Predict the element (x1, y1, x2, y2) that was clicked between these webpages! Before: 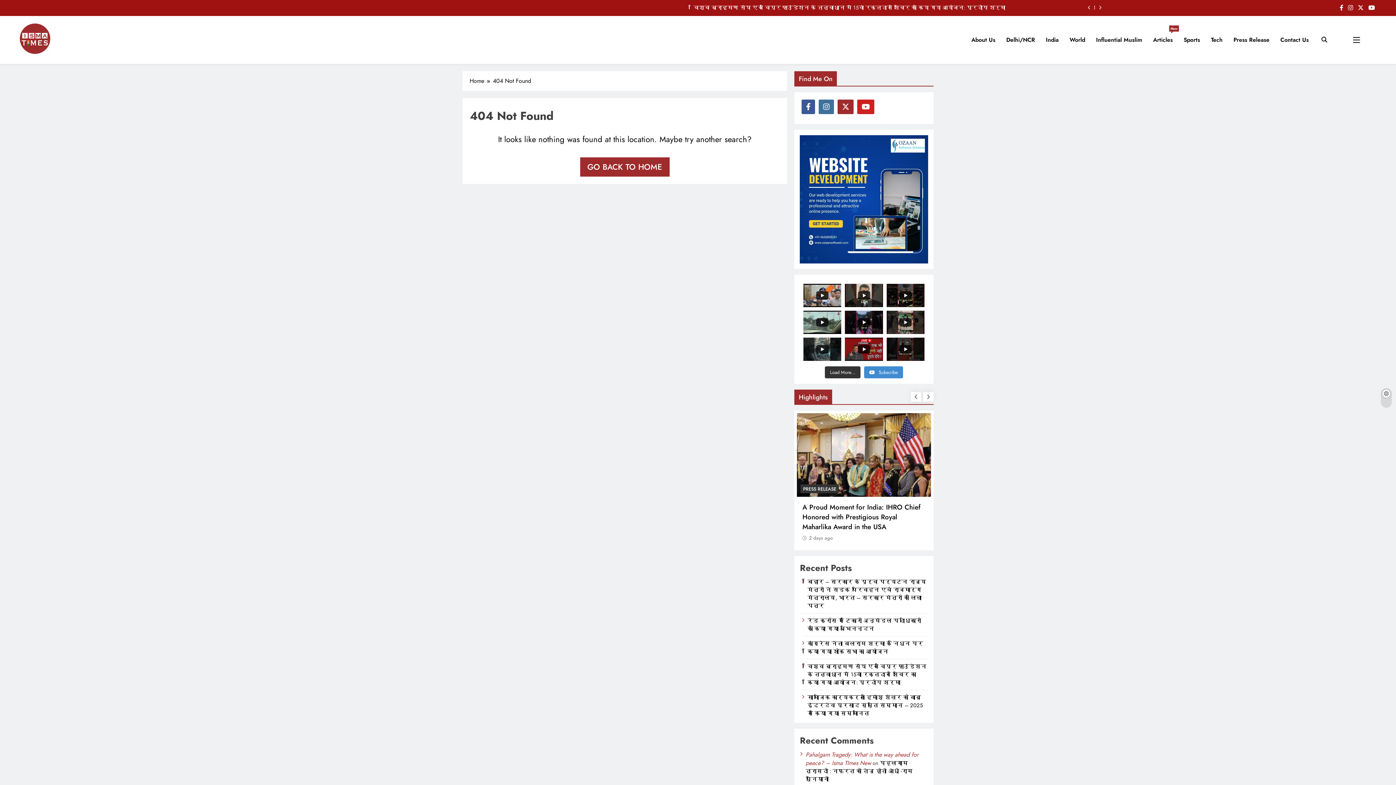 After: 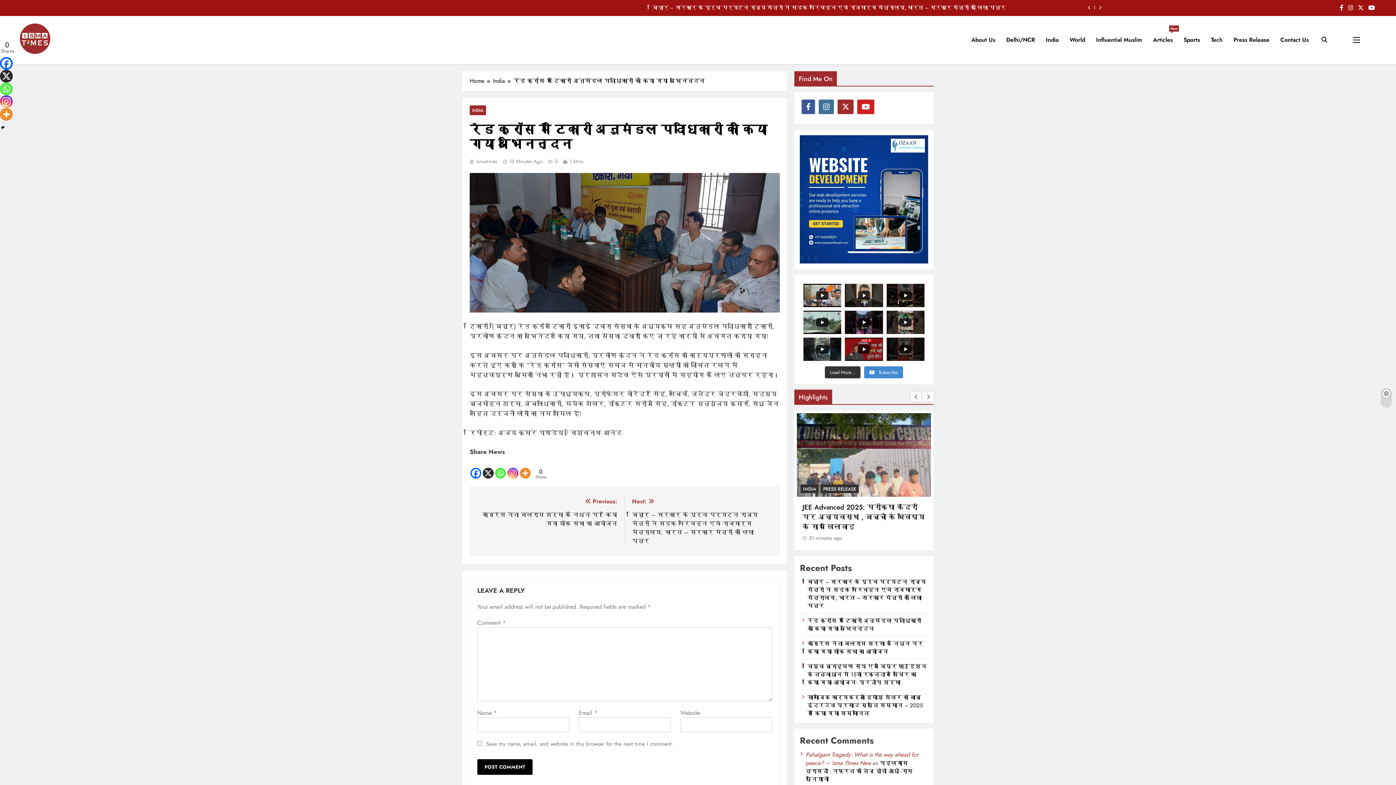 Action: label: रेड क्रॉस में टिकारी अनुमंडल पदाधिकारी का किया गया अभिनन्दन bbox: (807, 617, 921, 633)